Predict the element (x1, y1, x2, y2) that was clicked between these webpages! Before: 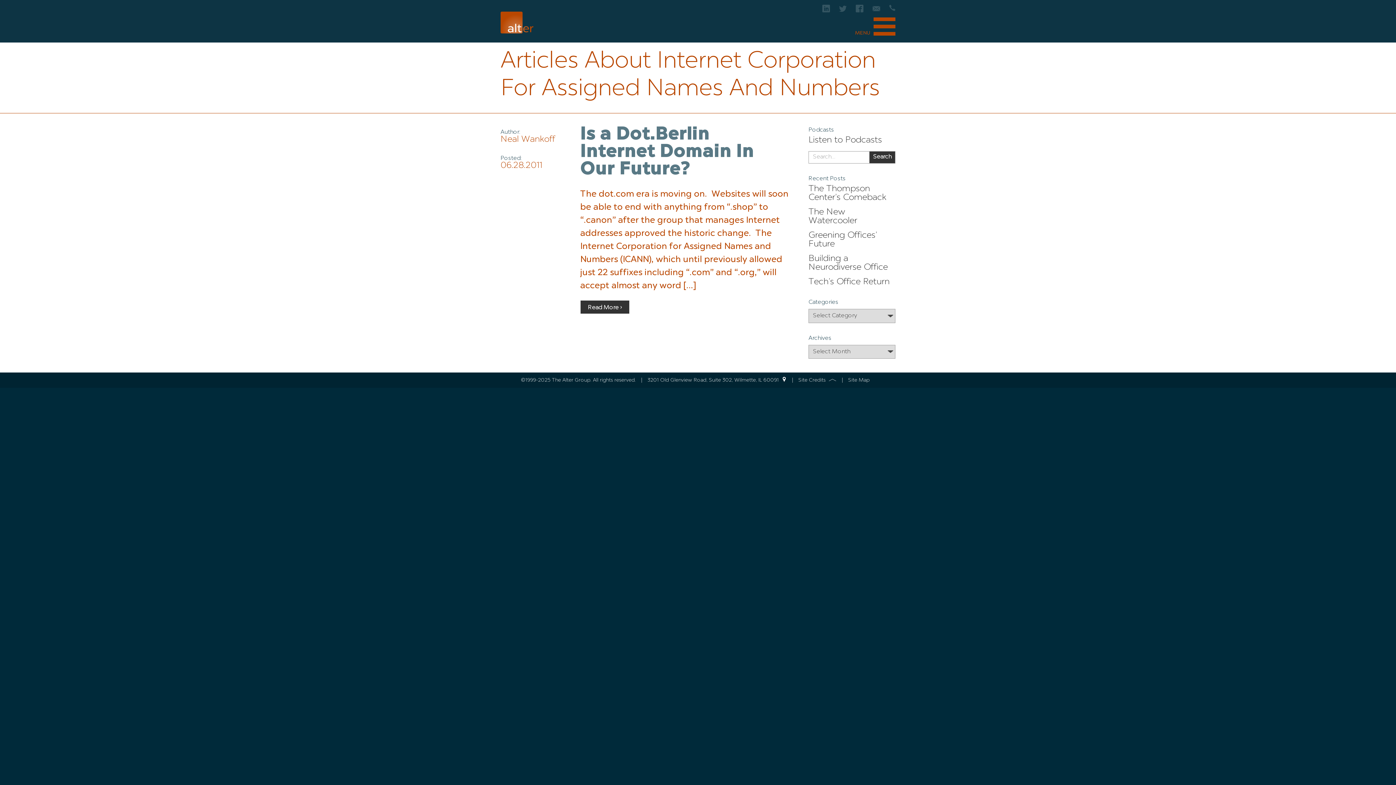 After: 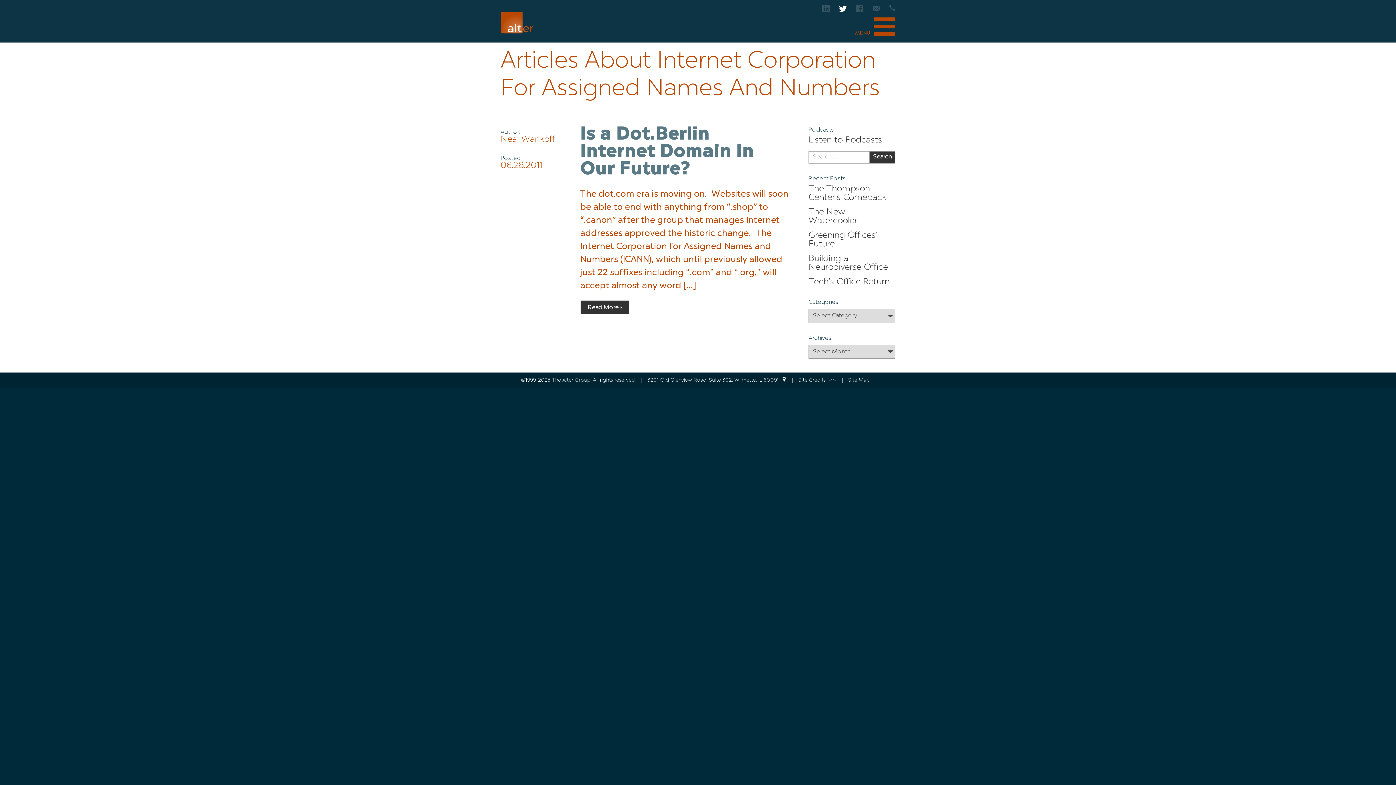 Action: bbox: (839, 7, 846, 13)